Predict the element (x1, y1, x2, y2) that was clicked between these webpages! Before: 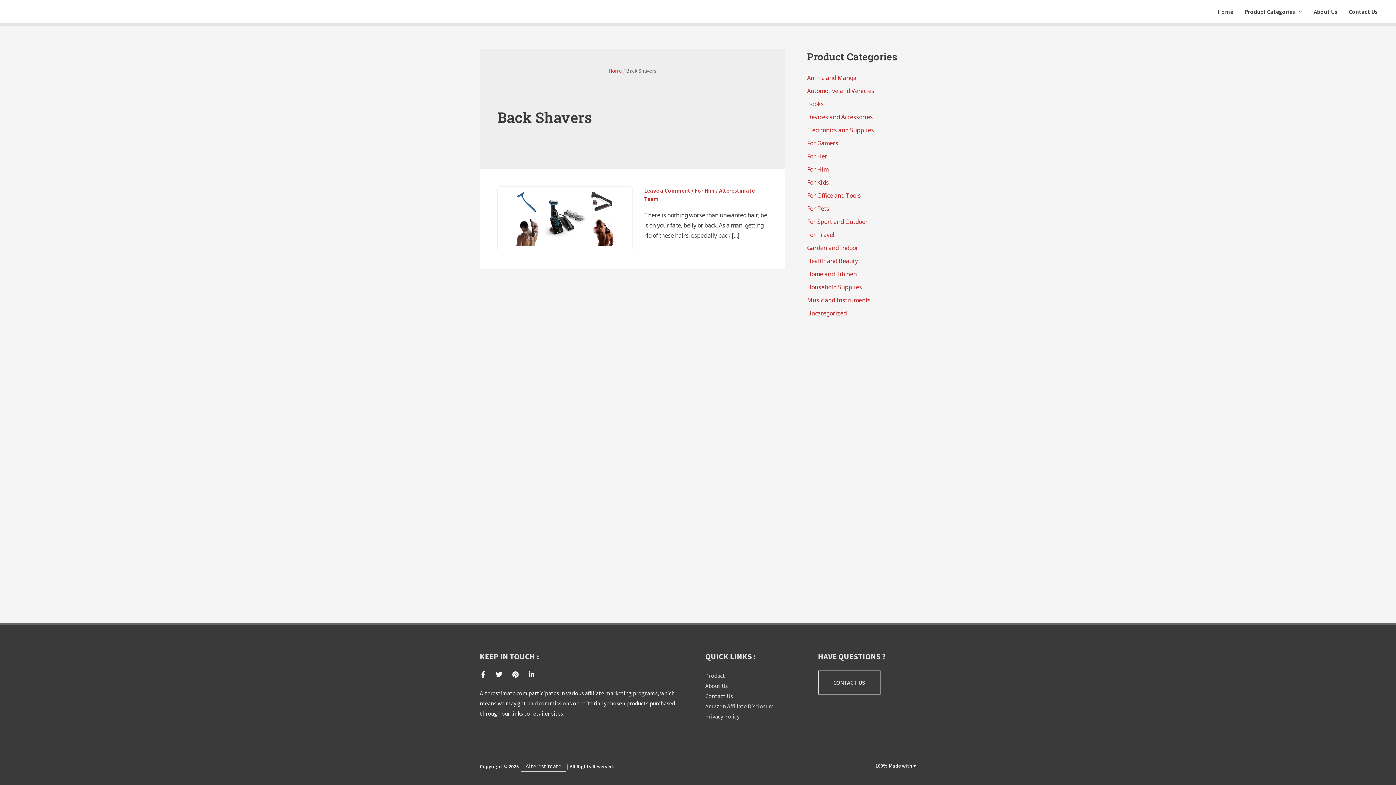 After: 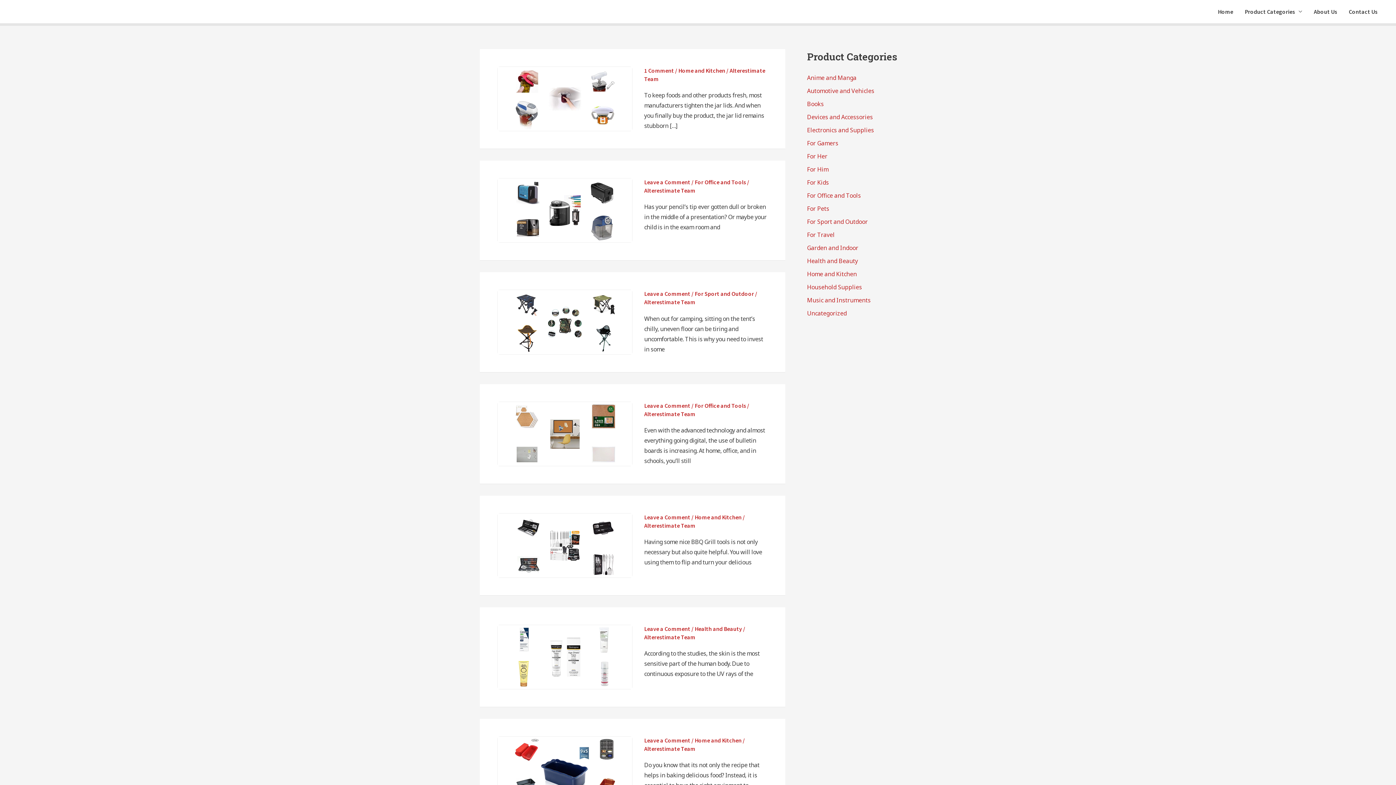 Action: bbox: (705, 672, 725, 679) label: Product